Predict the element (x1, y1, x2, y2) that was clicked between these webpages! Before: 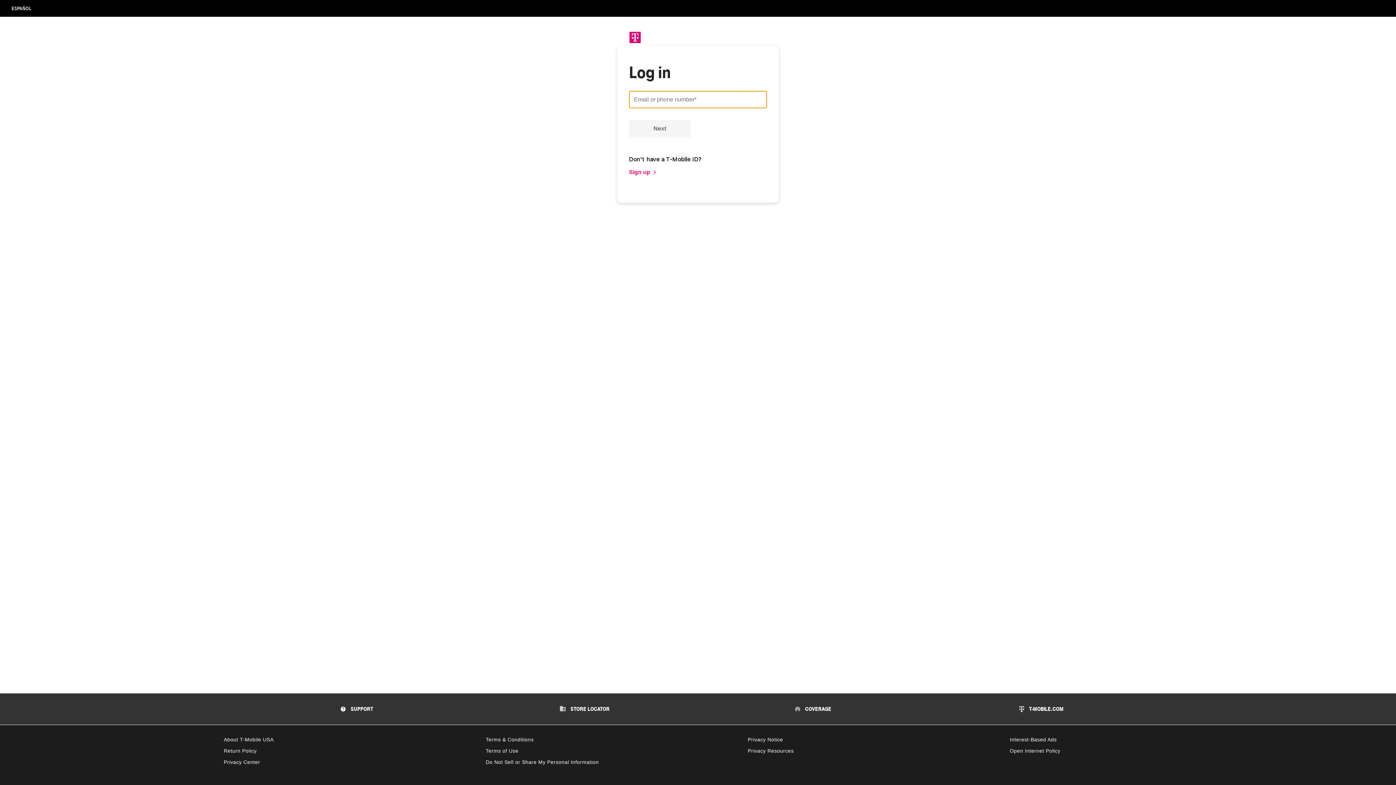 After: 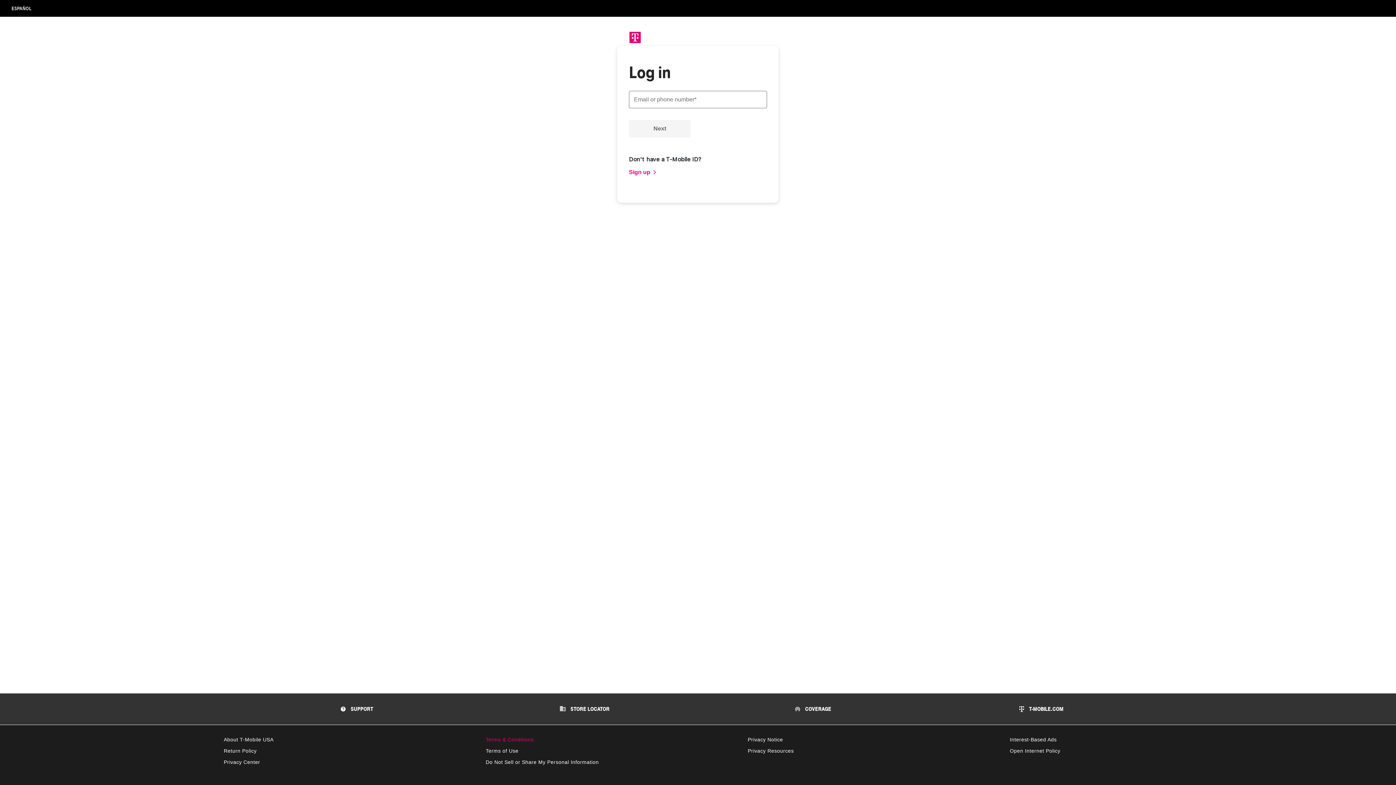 Action: bbox: (485, 737, 533, 742) label: Terms & Conditions